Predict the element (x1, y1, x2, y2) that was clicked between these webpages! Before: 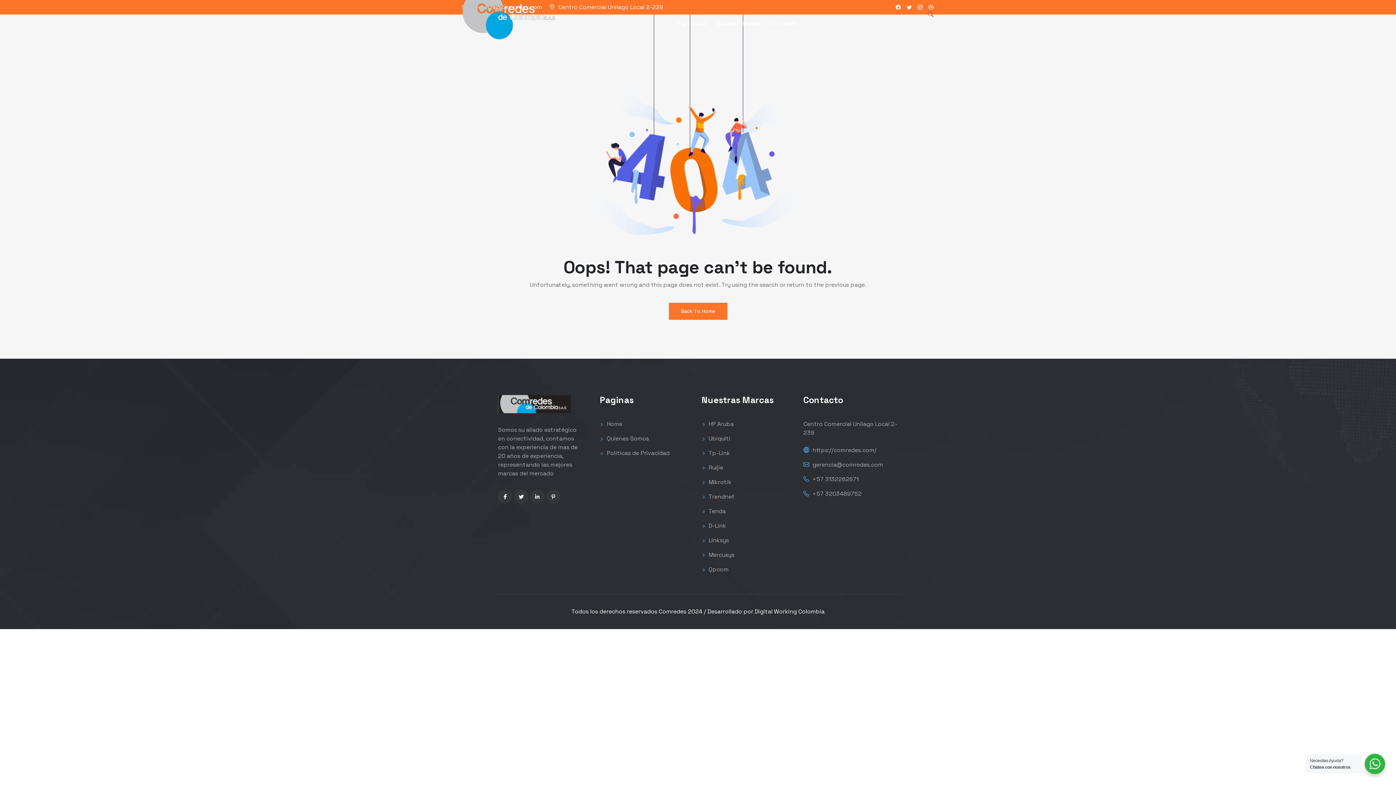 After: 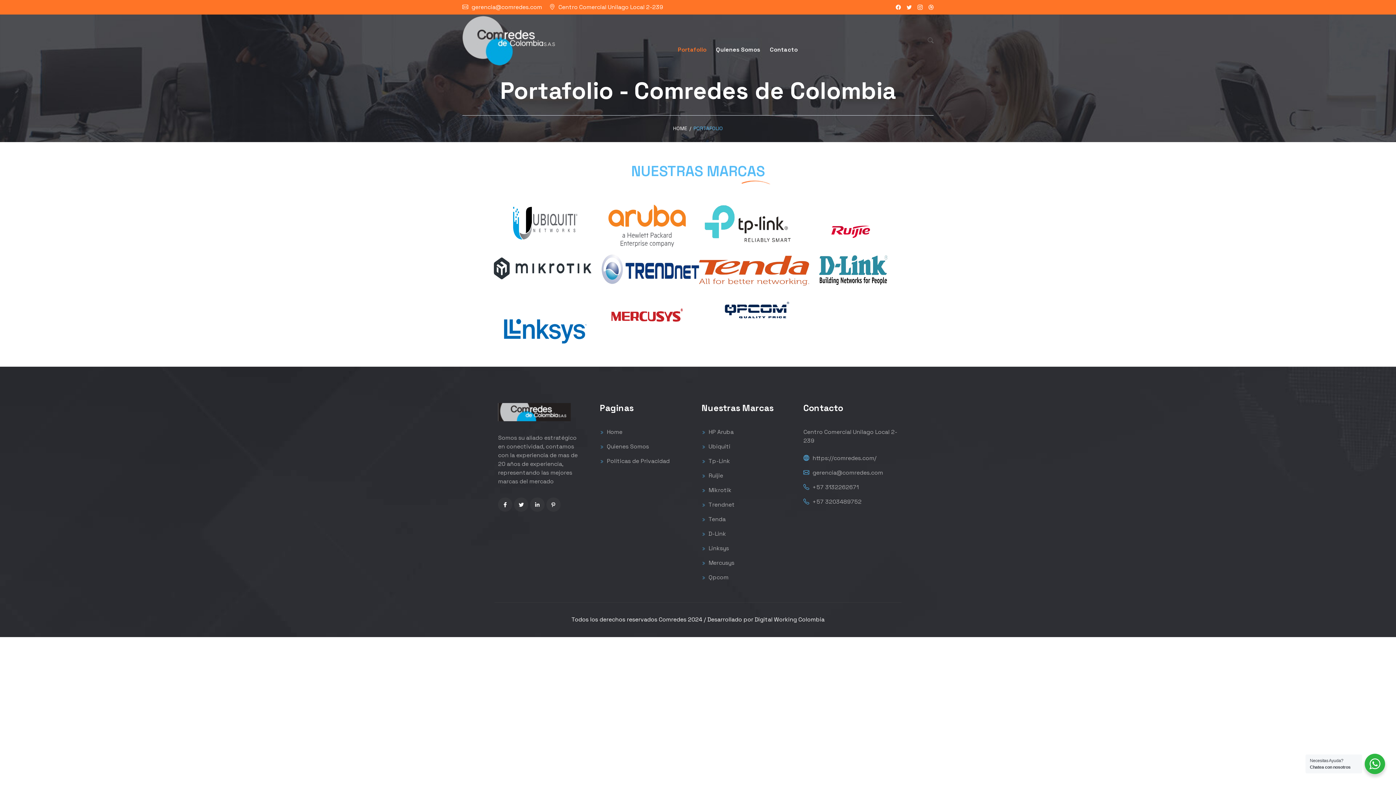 Action: bbox: (701, 507, 725, 515) label:  Tenda